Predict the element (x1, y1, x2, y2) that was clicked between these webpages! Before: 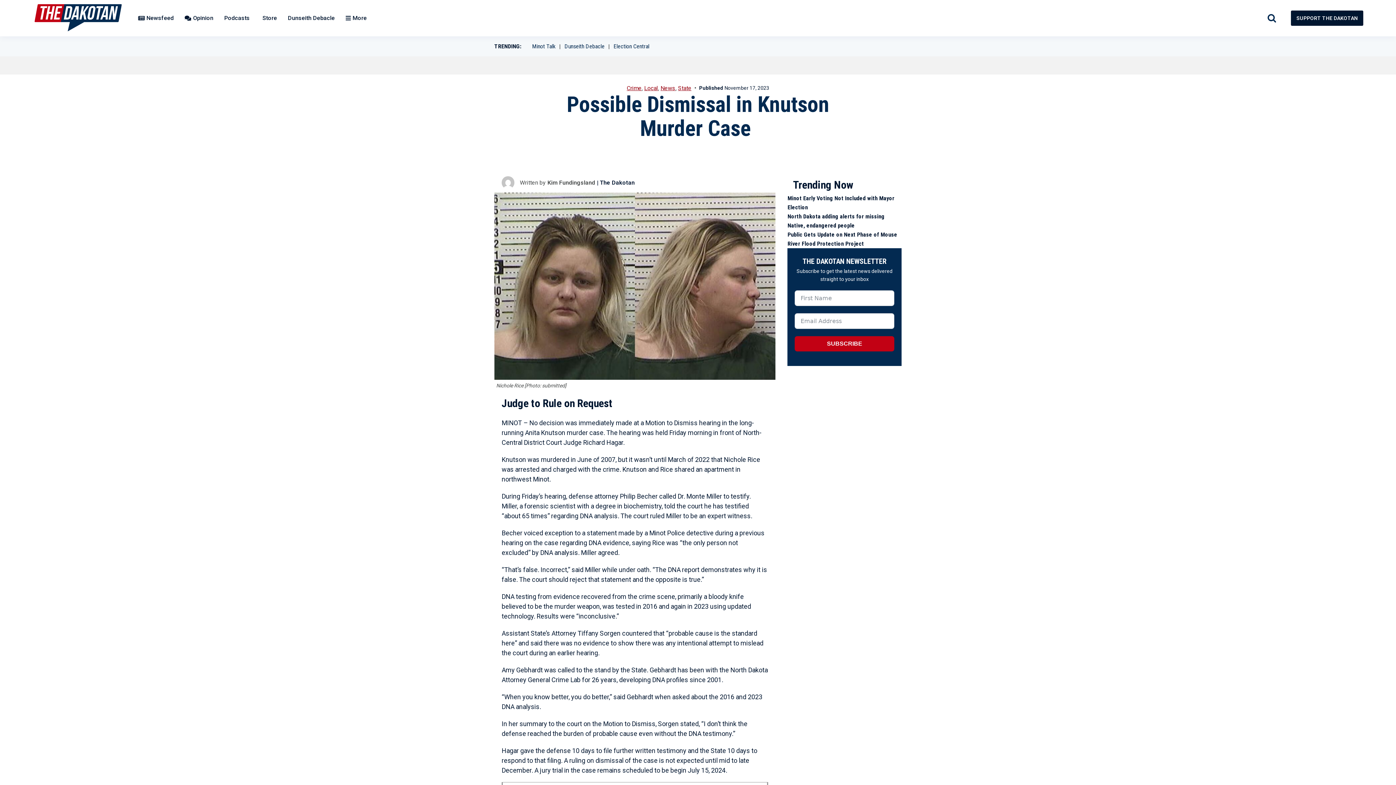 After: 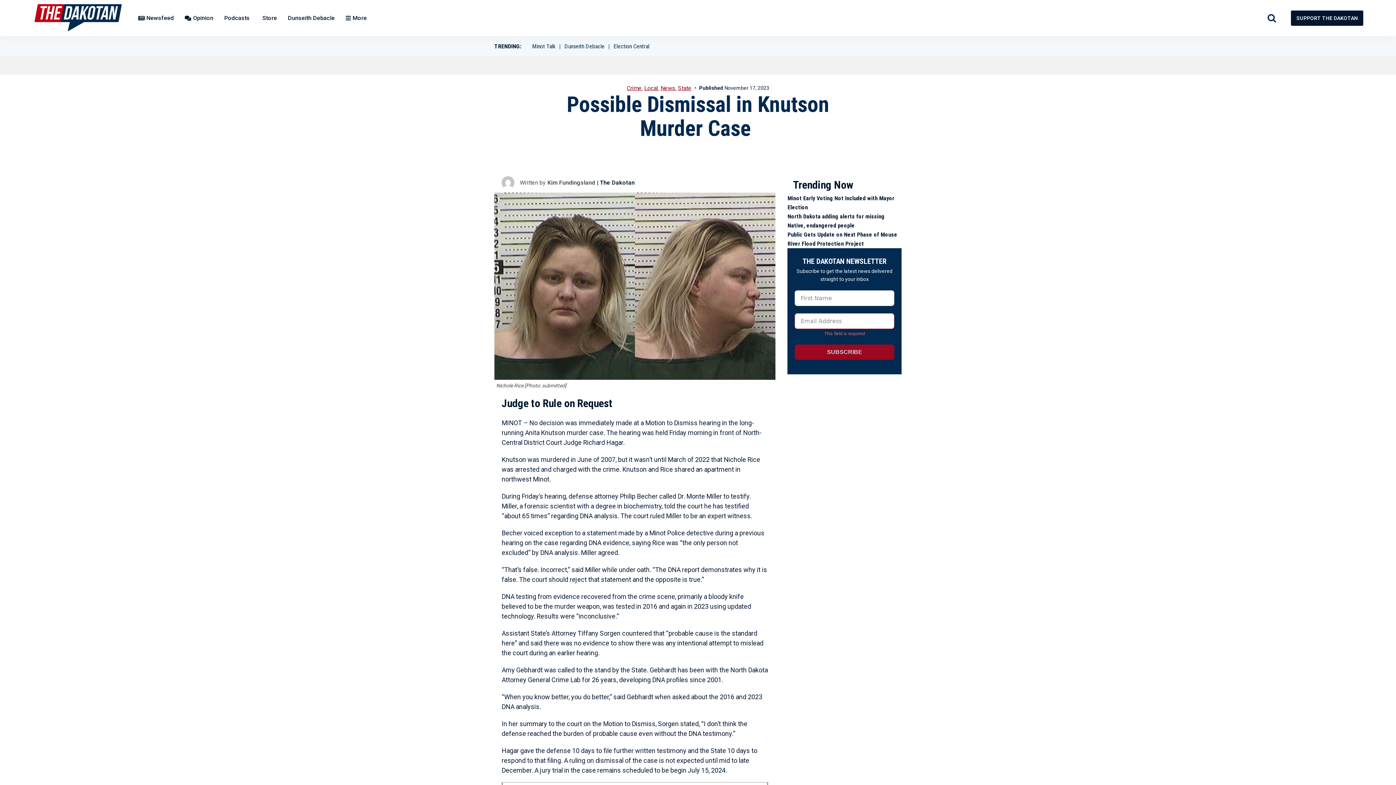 Action: label: SUBSCRIBE bbox: (795, 336, 894, 351)